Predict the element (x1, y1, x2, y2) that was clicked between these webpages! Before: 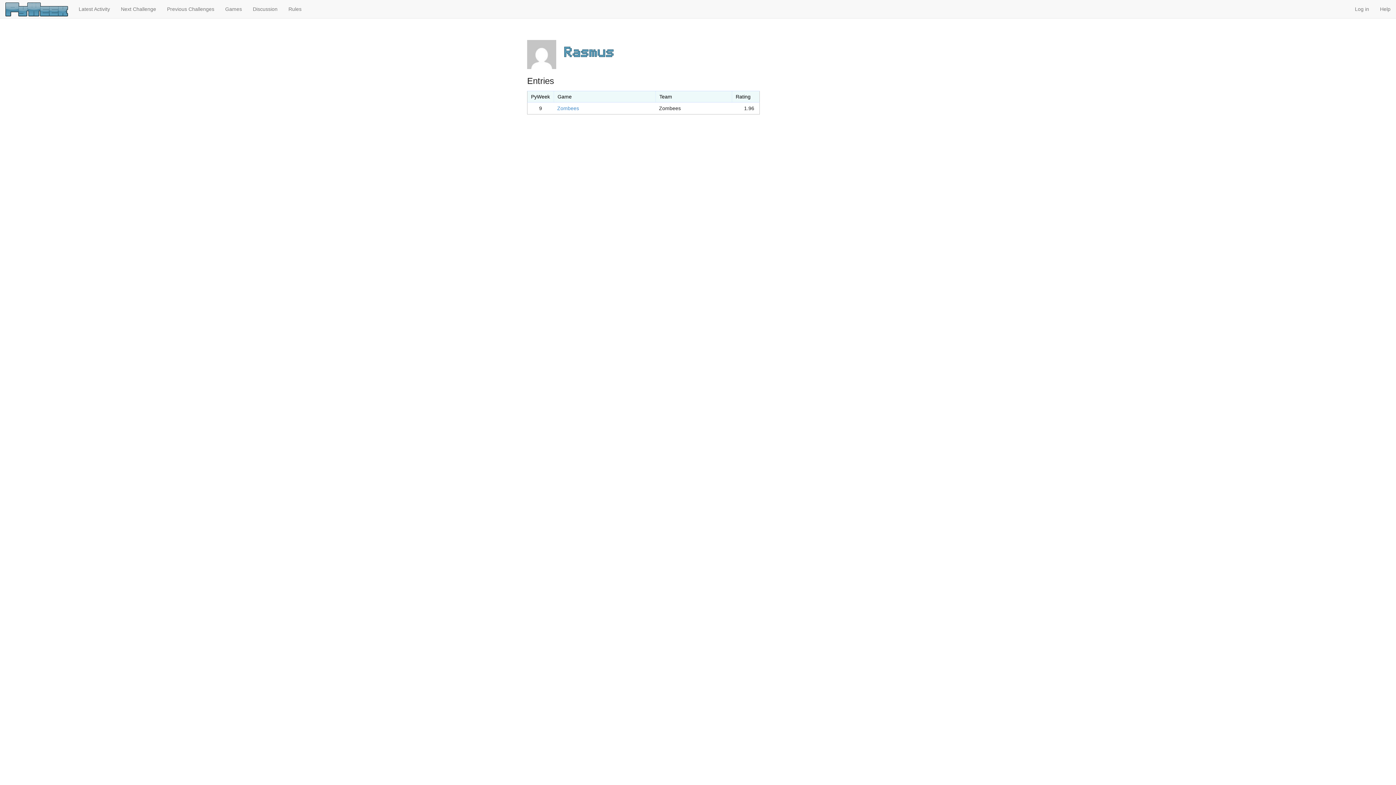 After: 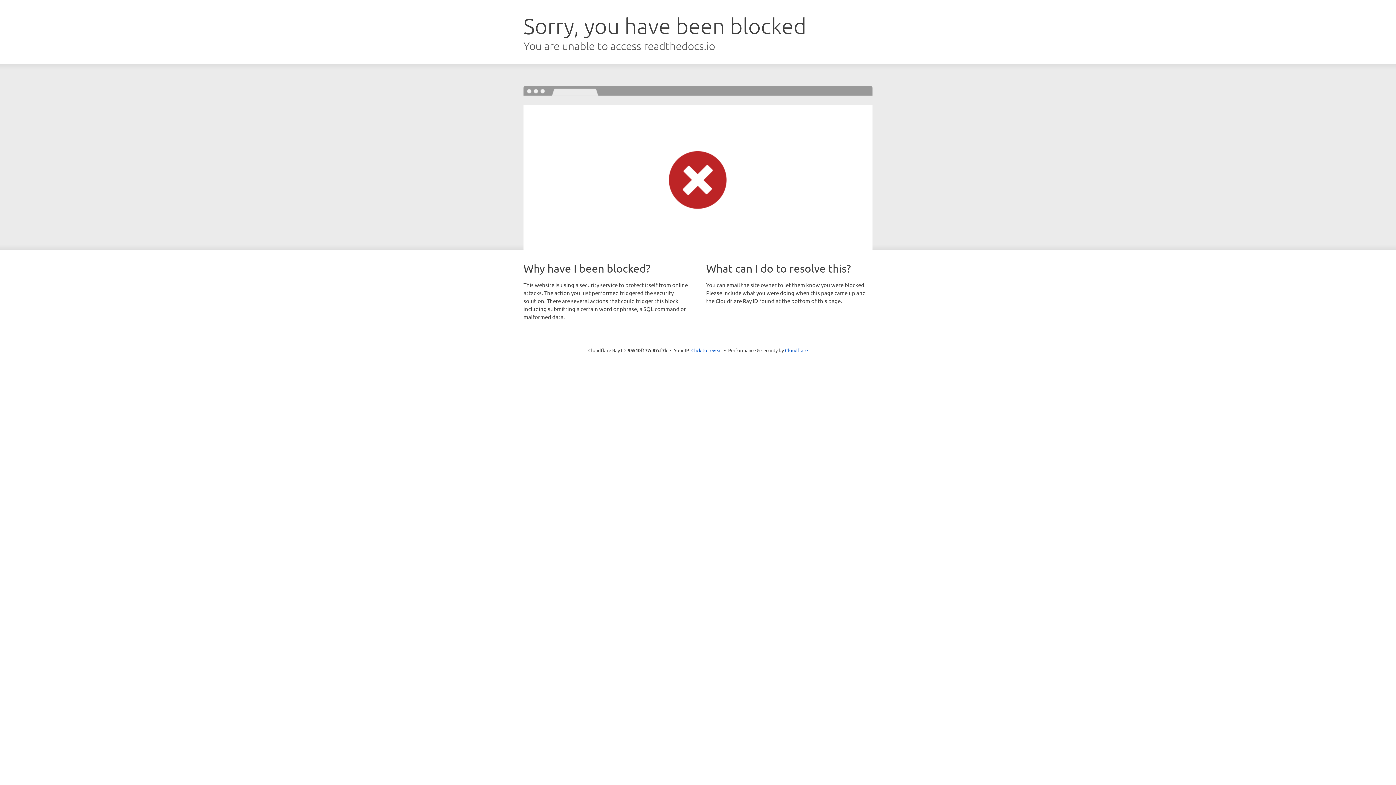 Action: label: Rules bbox: (283, 0, 307, 18)